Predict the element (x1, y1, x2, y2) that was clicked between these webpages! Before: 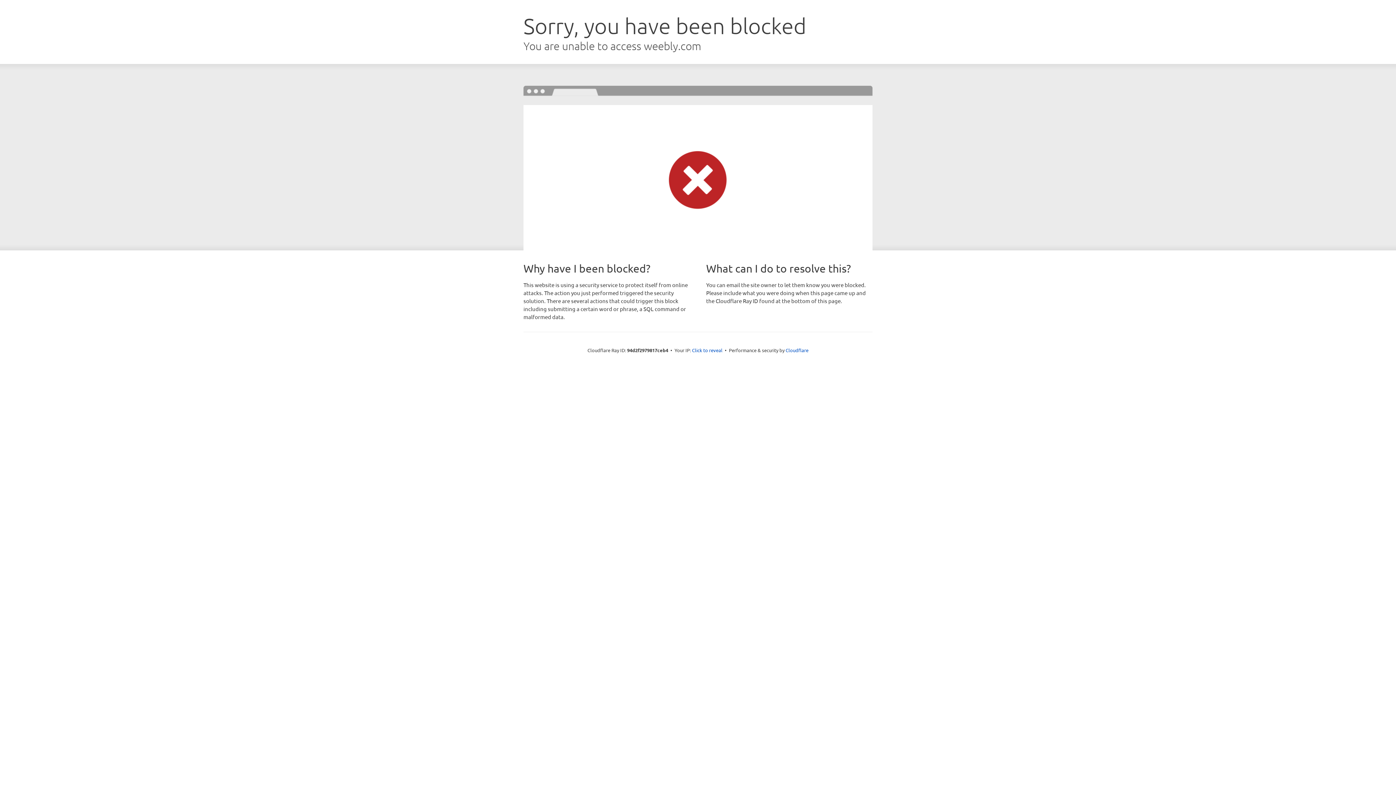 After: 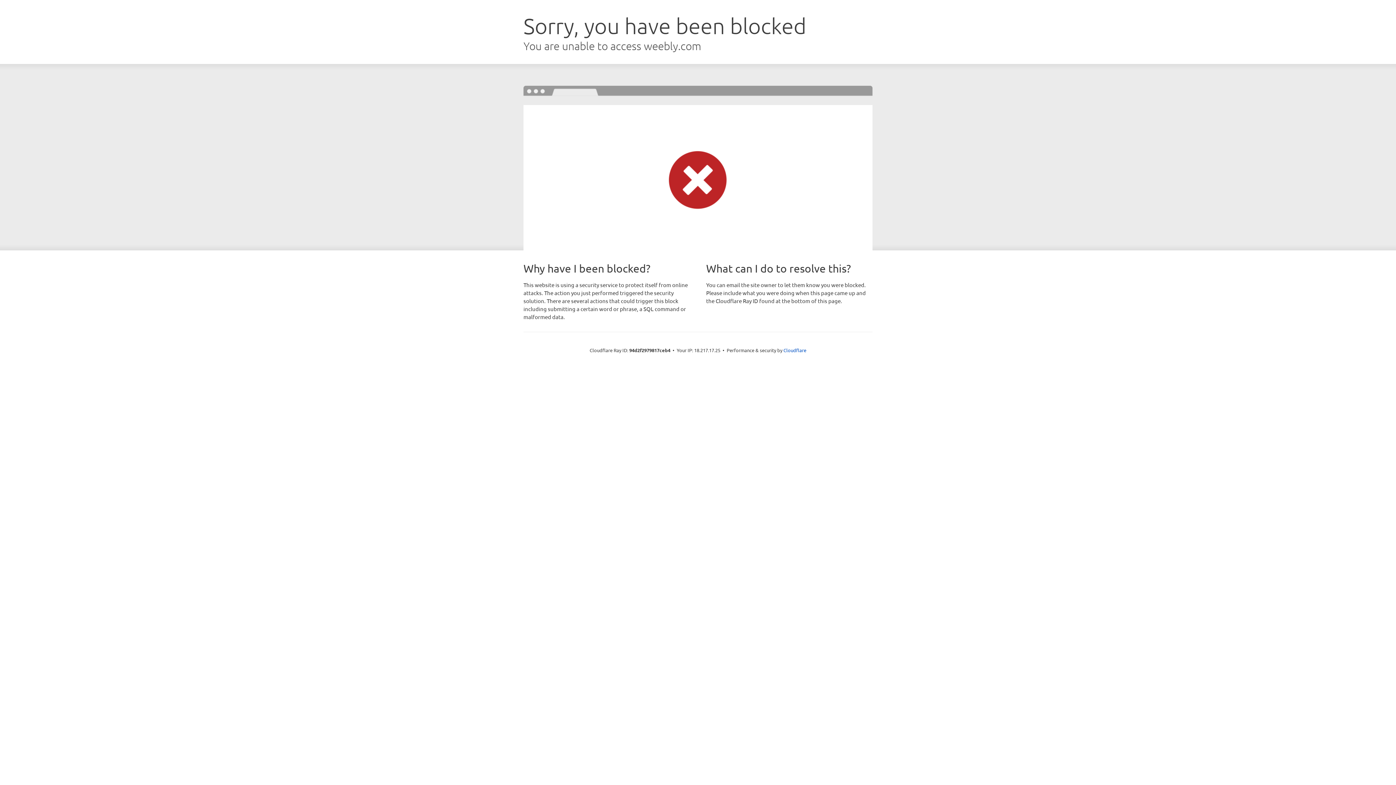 Action: label: Click to reveal bbox: (692, 346, 722, 353)